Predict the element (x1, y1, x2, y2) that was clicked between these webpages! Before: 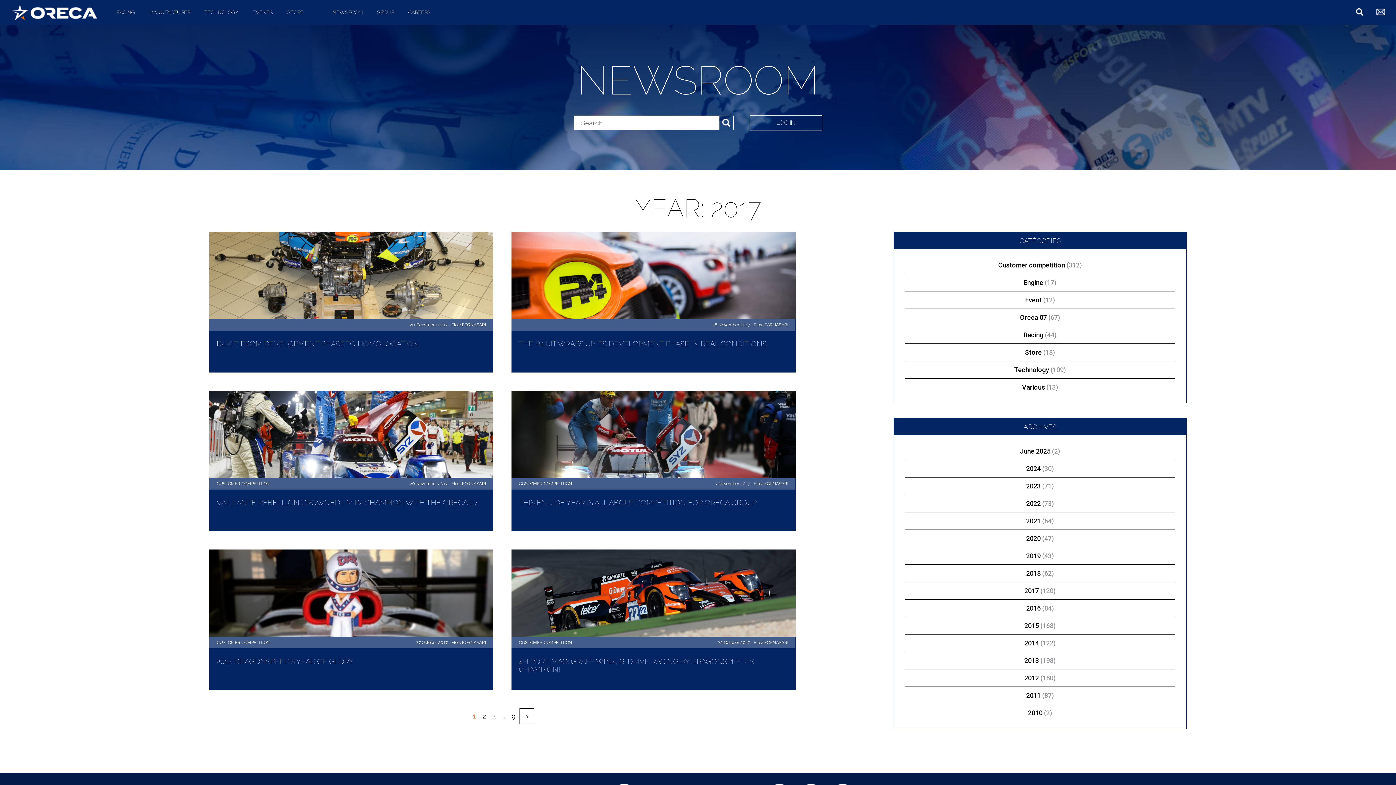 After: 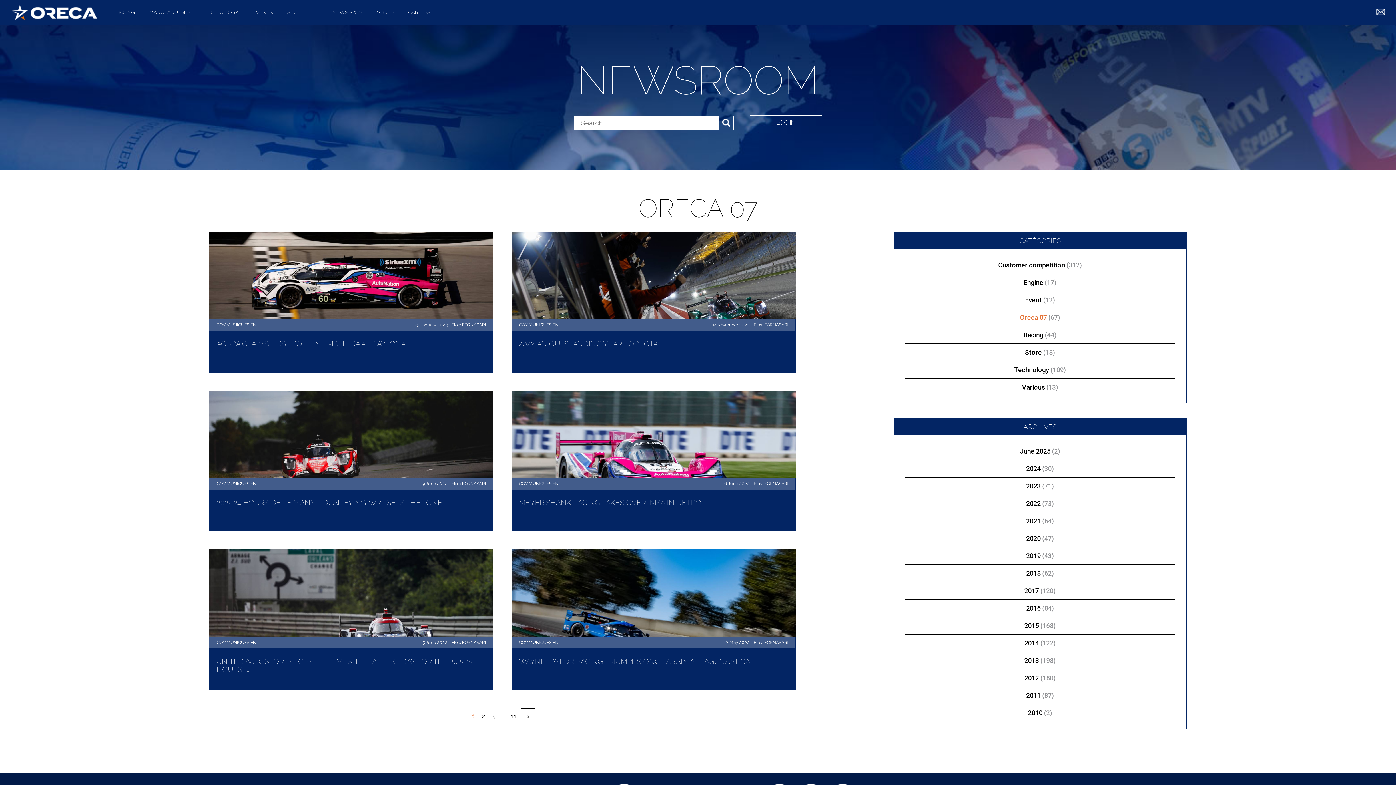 Action: bbox: (1020, 313, 1060, 321) label: Oreca 07 (67)